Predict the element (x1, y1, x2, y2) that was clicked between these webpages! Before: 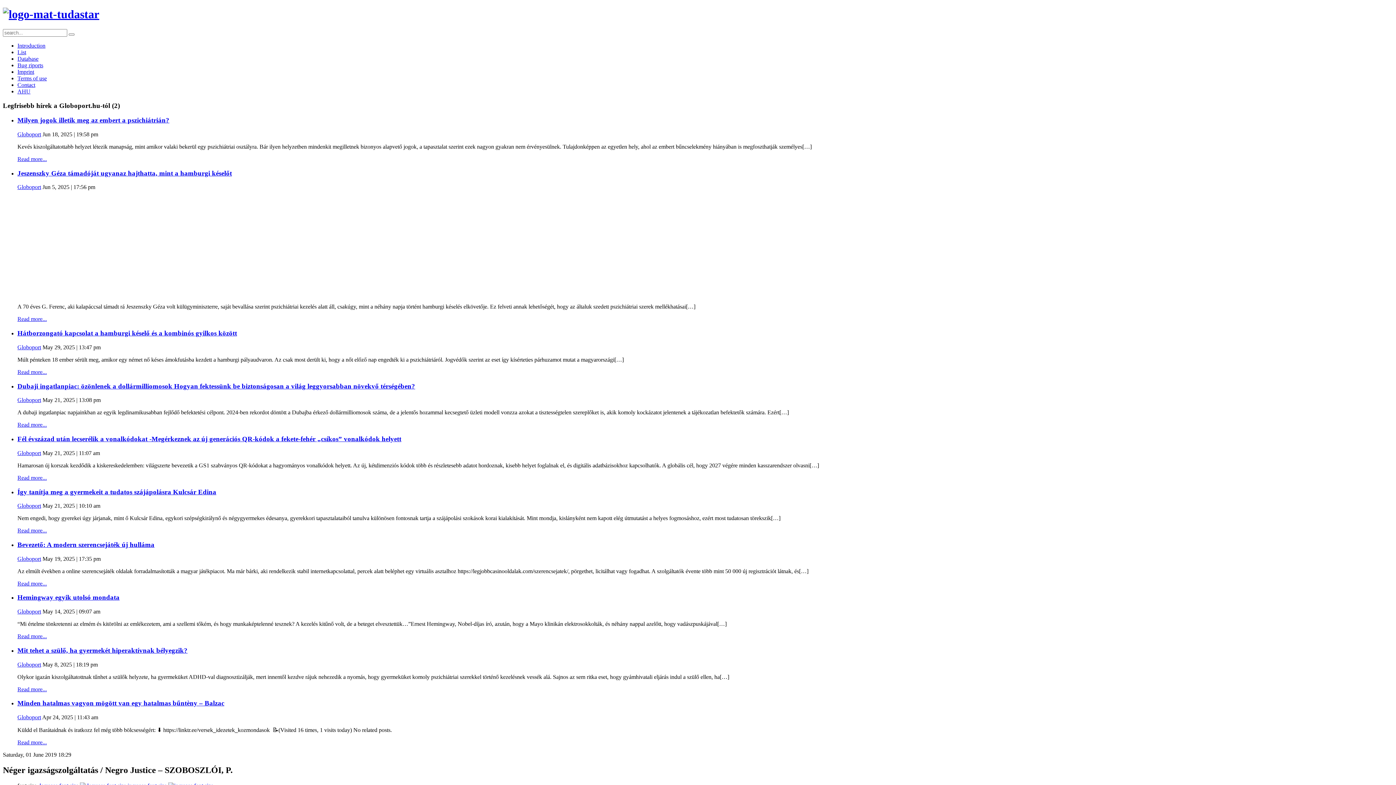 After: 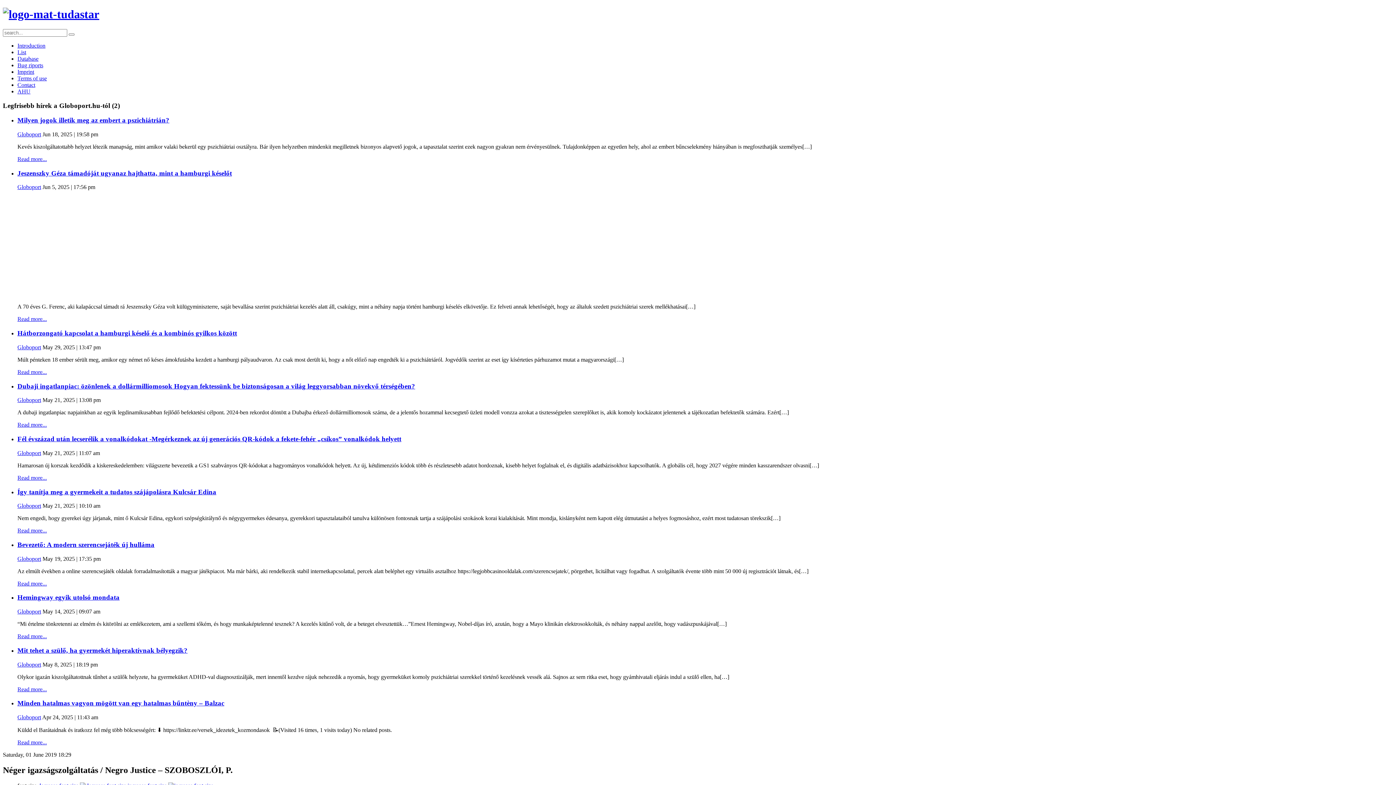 Action: label: Globoport bbox: (17, 502, 41, 509)